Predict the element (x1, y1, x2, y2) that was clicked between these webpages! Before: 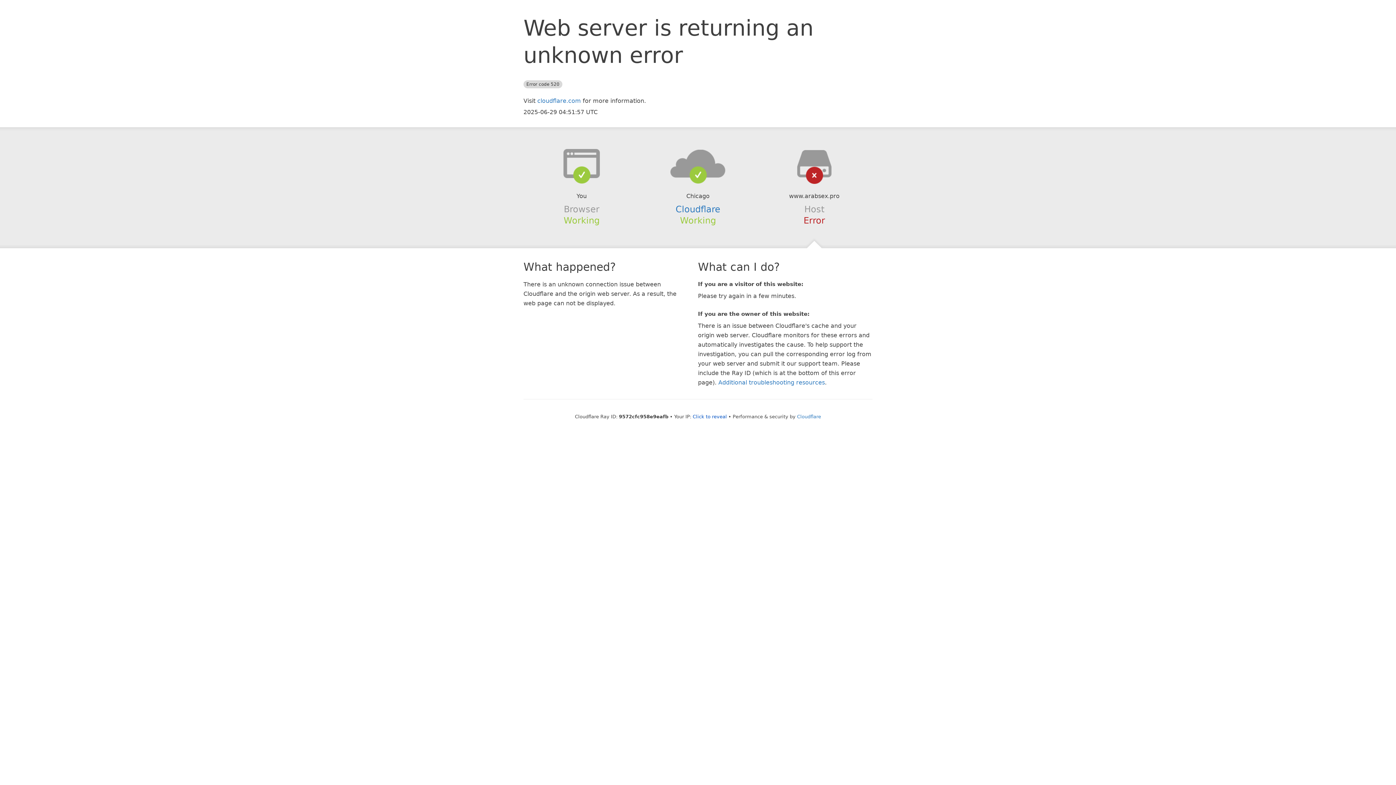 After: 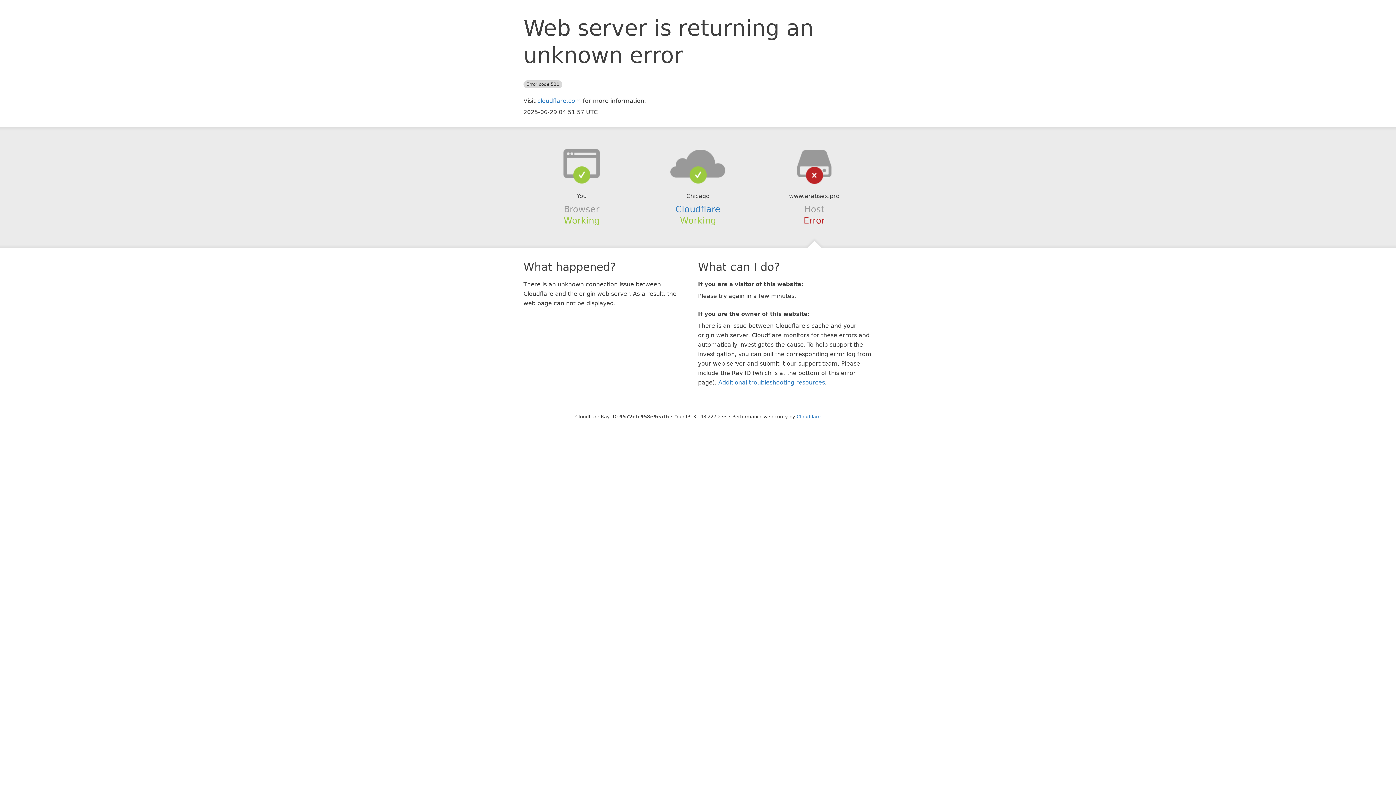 Action: label: Click to reveal bbox: (692, 414, 727, 419)